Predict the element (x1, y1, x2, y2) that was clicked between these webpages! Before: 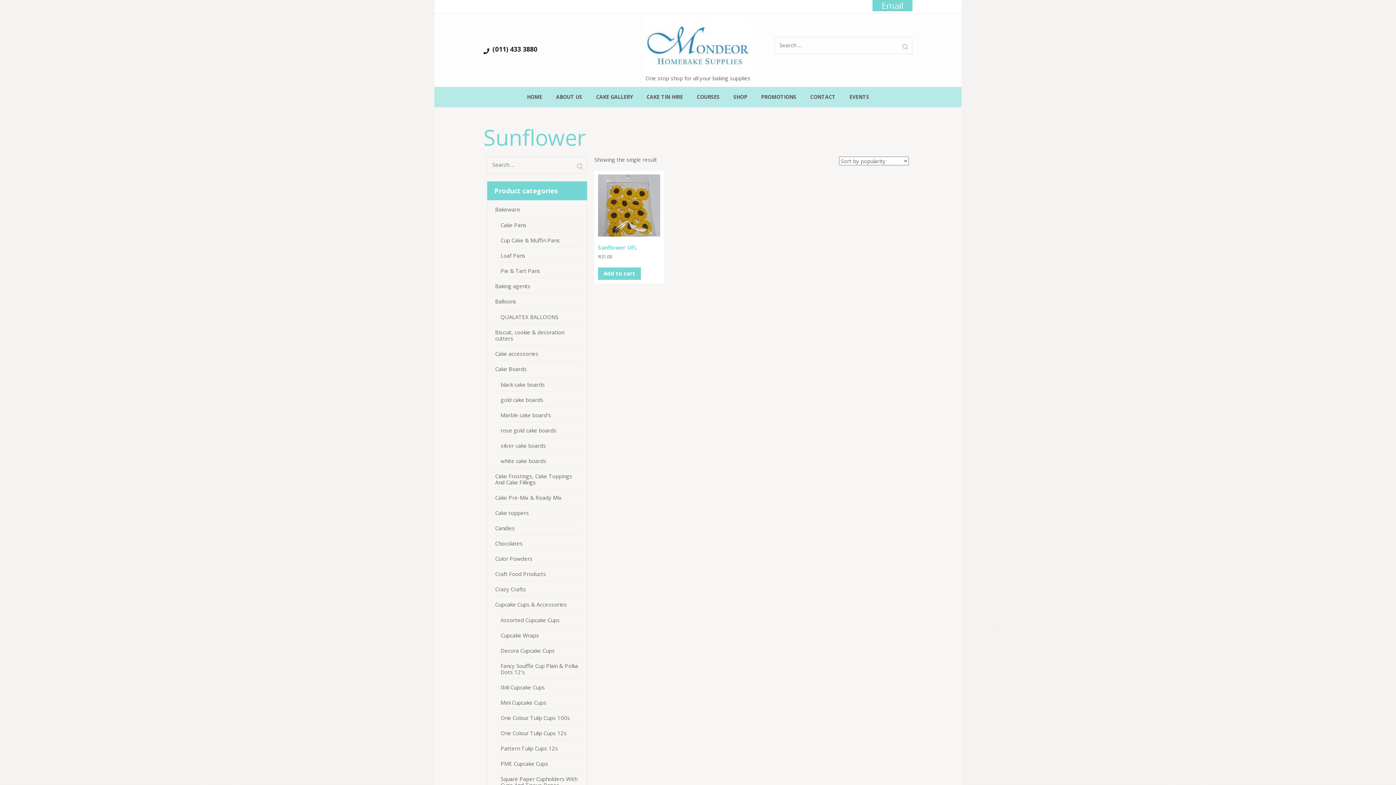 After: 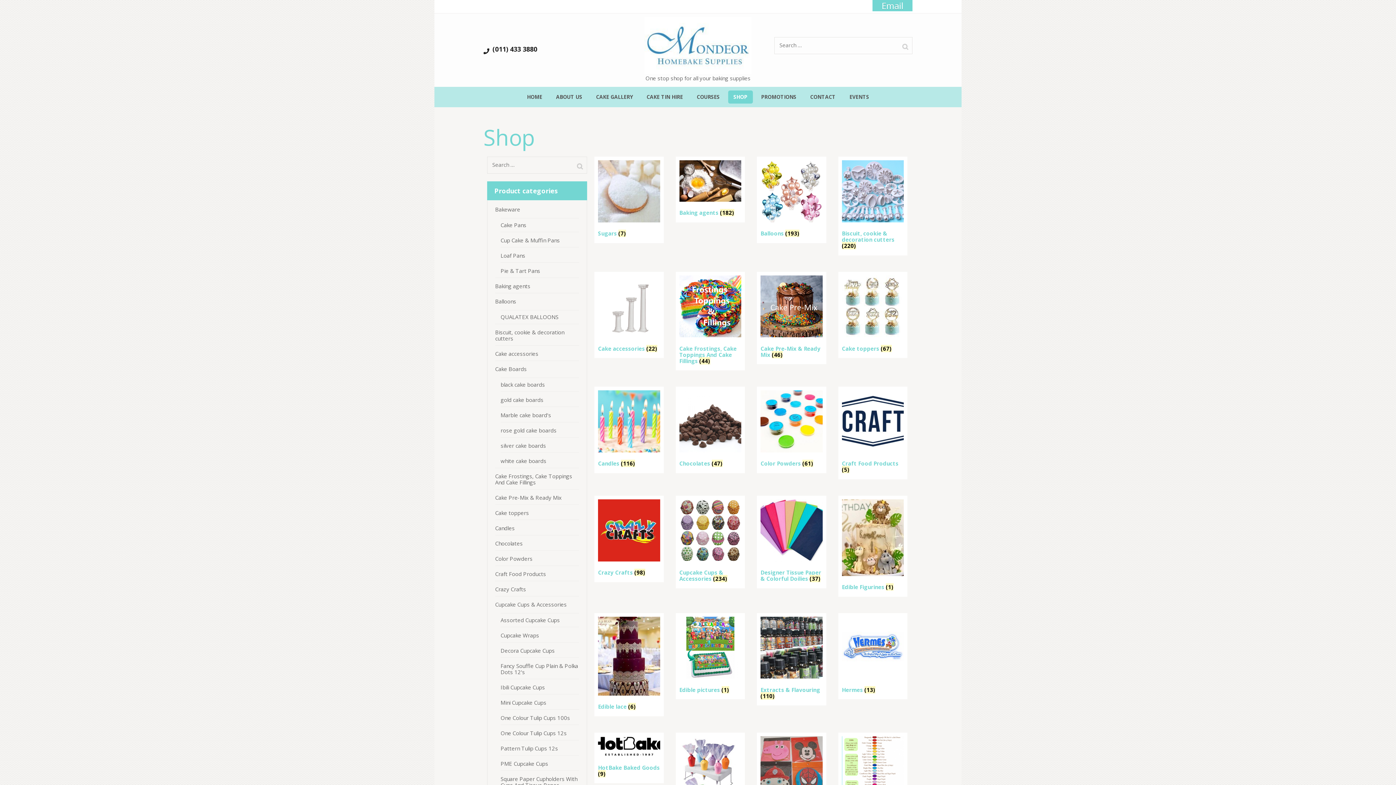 Action: bbox: (728, 90, 752, 103) label: SHOP